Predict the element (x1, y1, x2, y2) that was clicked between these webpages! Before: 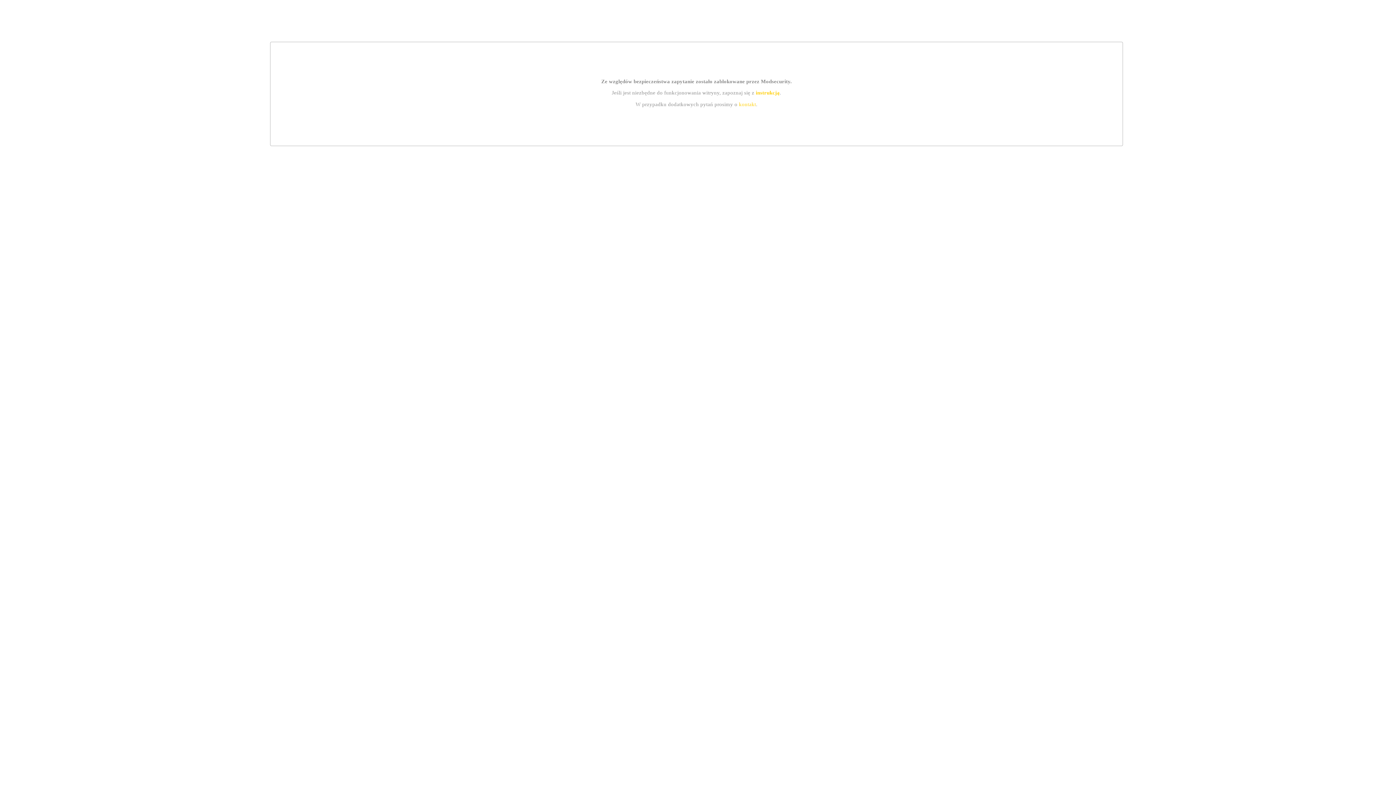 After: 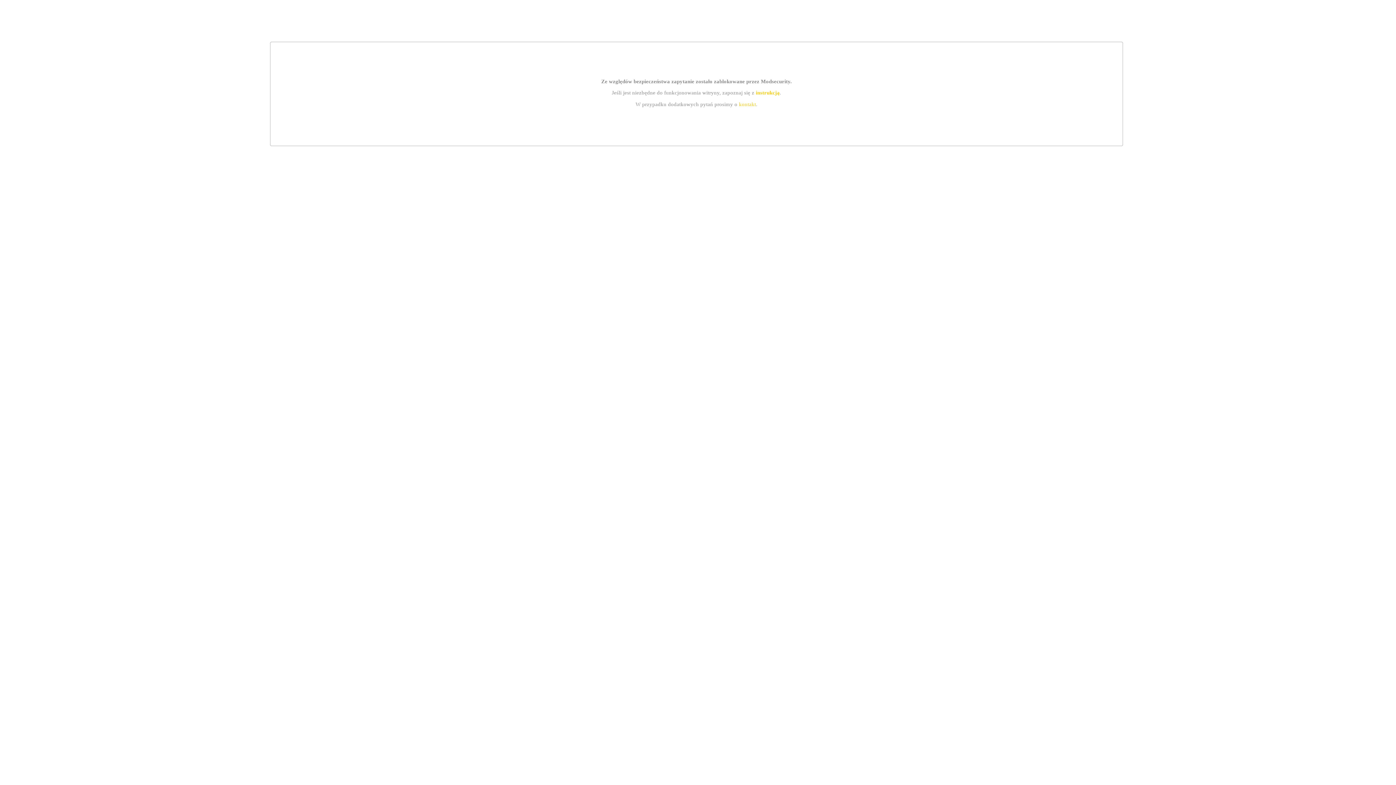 Action: bbox: (739, 101, 756, 107) label: kontakt